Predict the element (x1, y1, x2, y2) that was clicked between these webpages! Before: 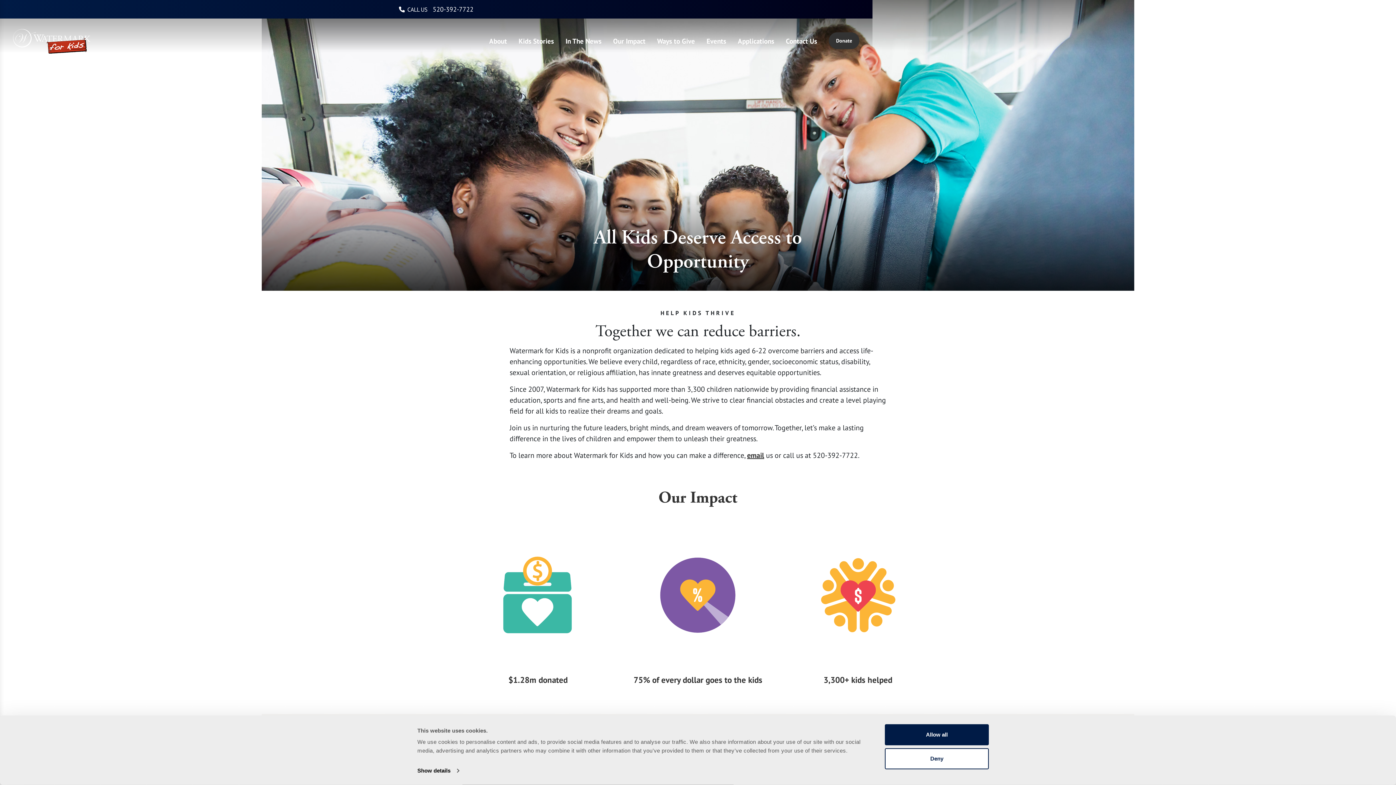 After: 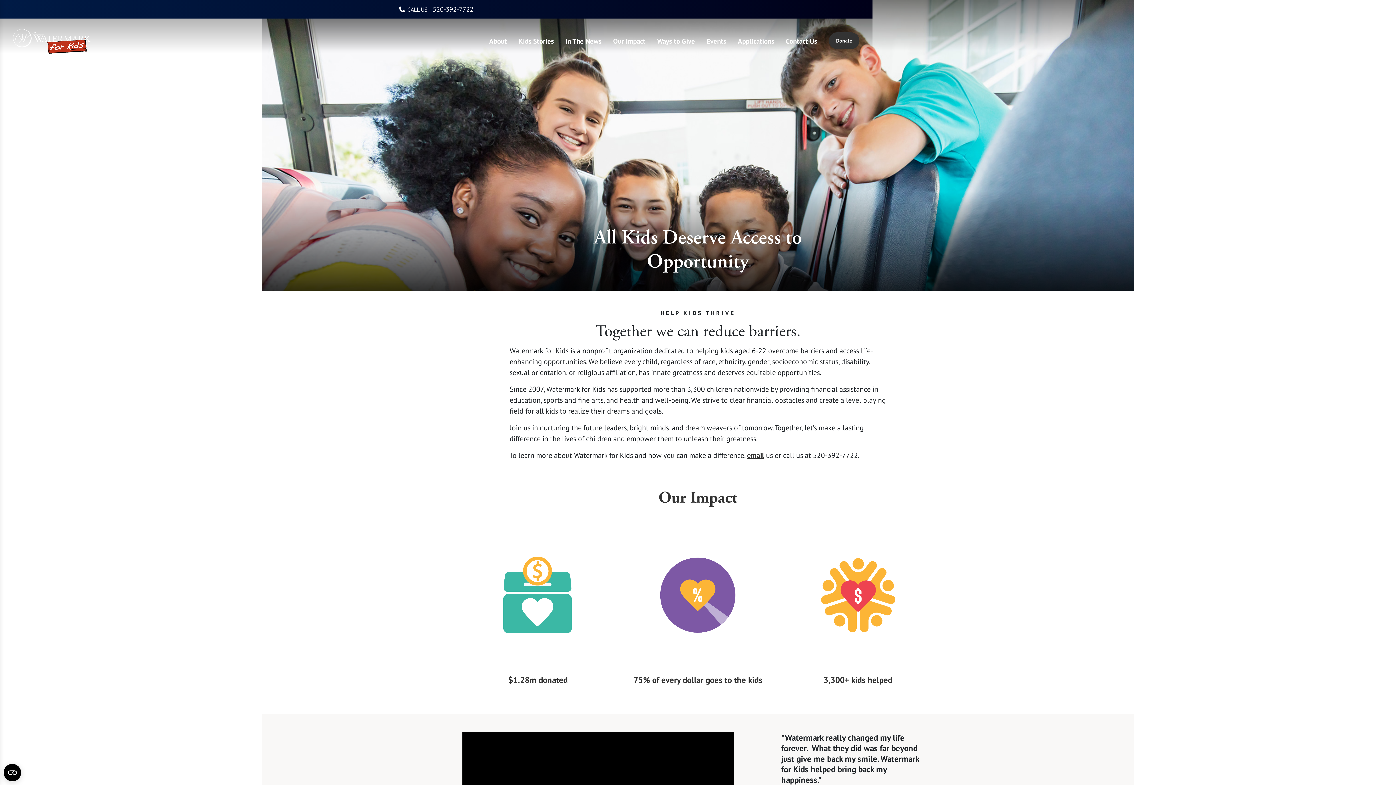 Action: bbox: (885, 748, 989, 769) label: Deny